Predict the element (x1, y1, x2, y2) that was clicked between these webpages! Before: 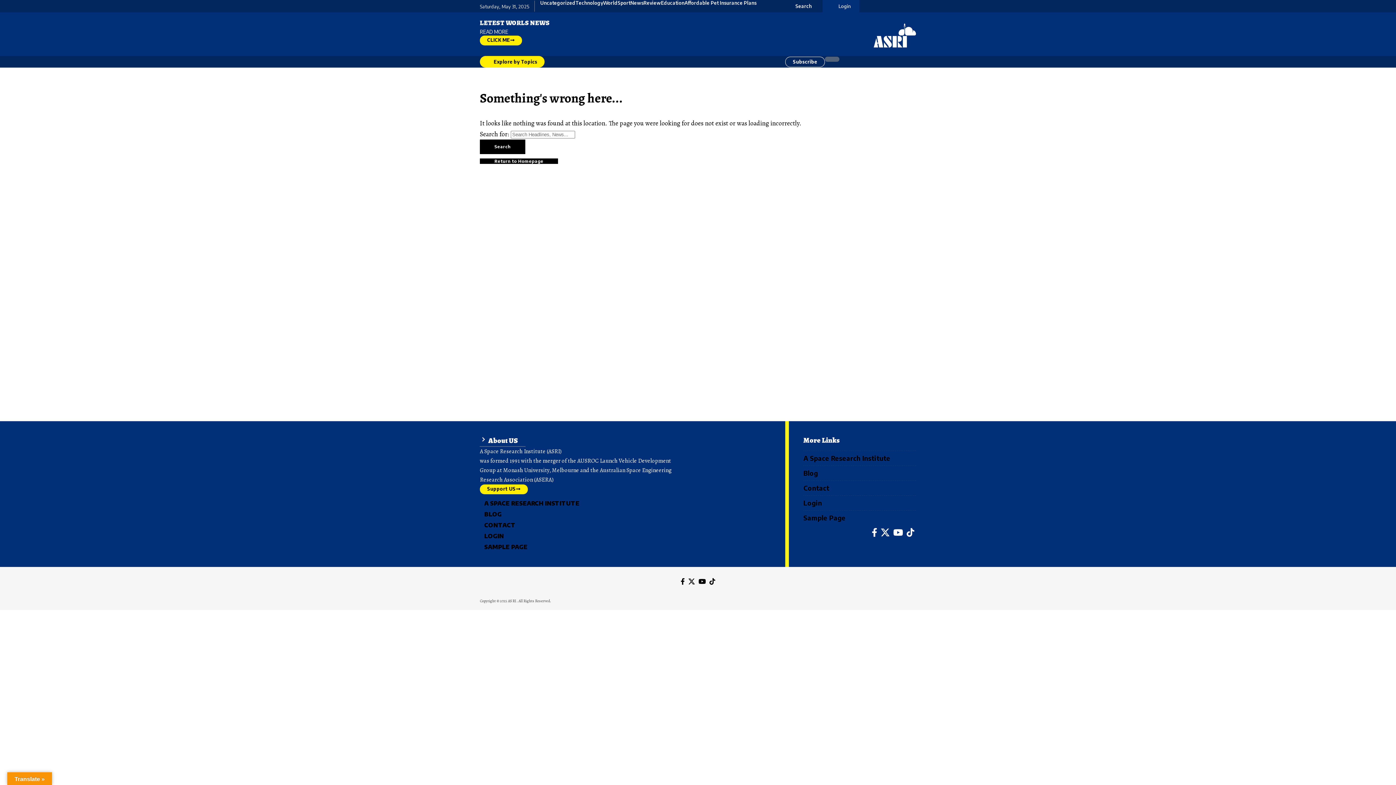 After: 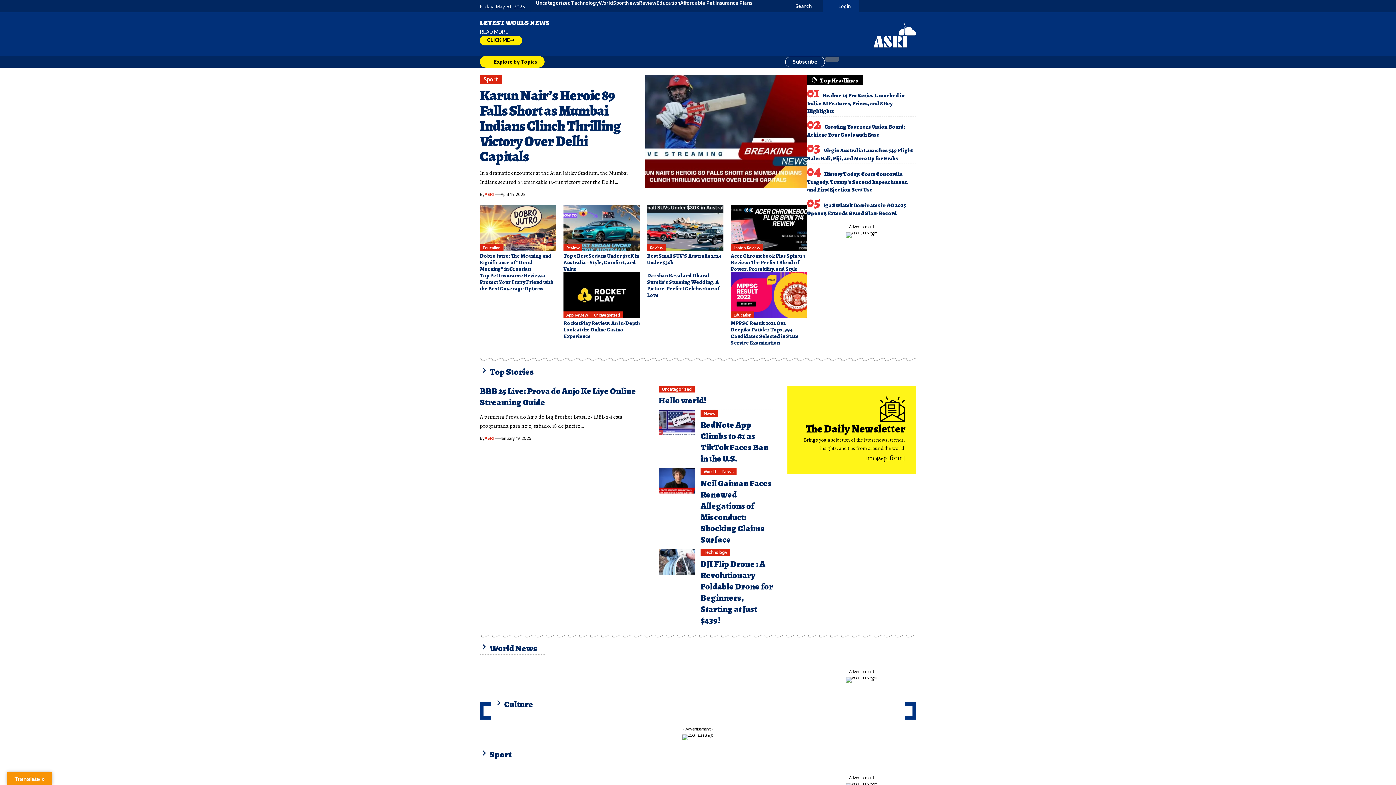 Action: bbox: (480, 158, 558, 164) label: Return to Homepage